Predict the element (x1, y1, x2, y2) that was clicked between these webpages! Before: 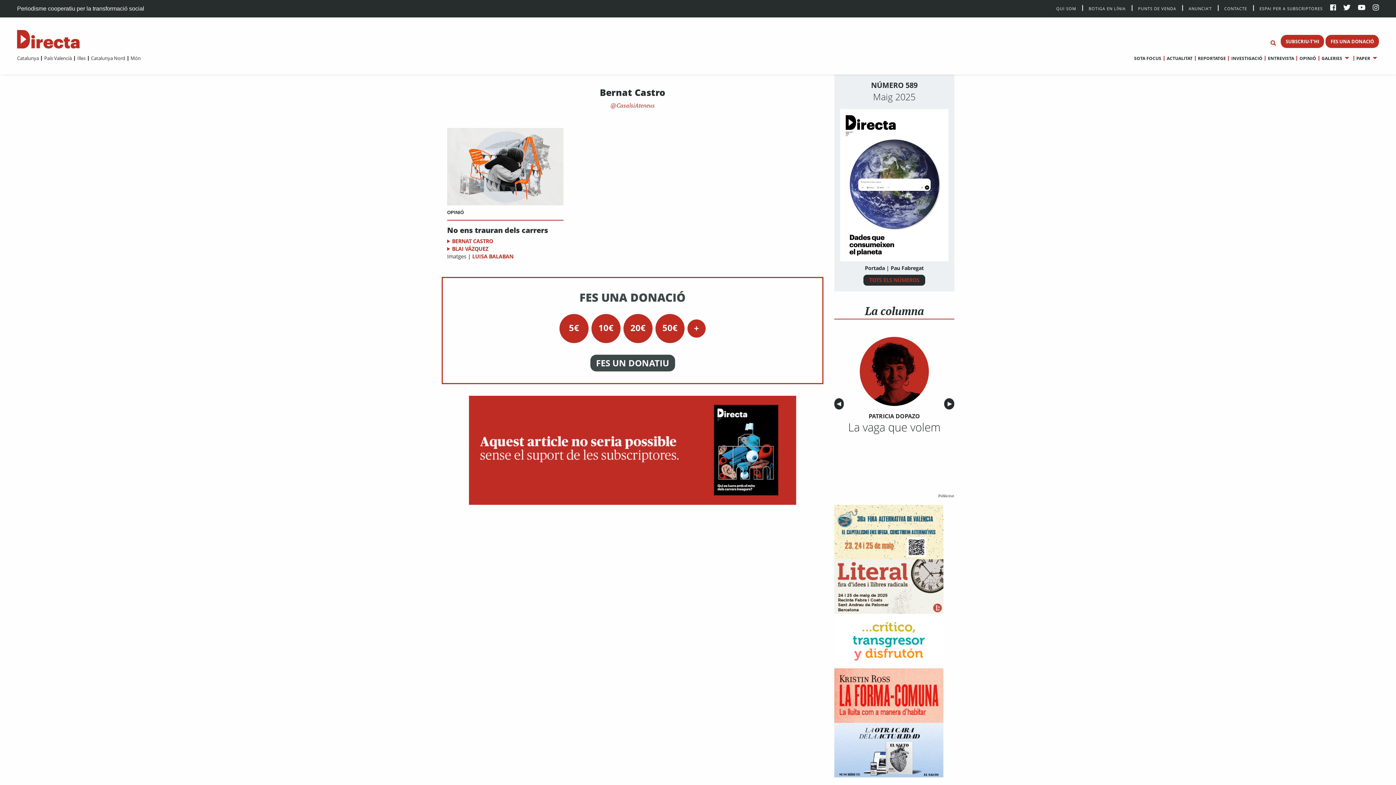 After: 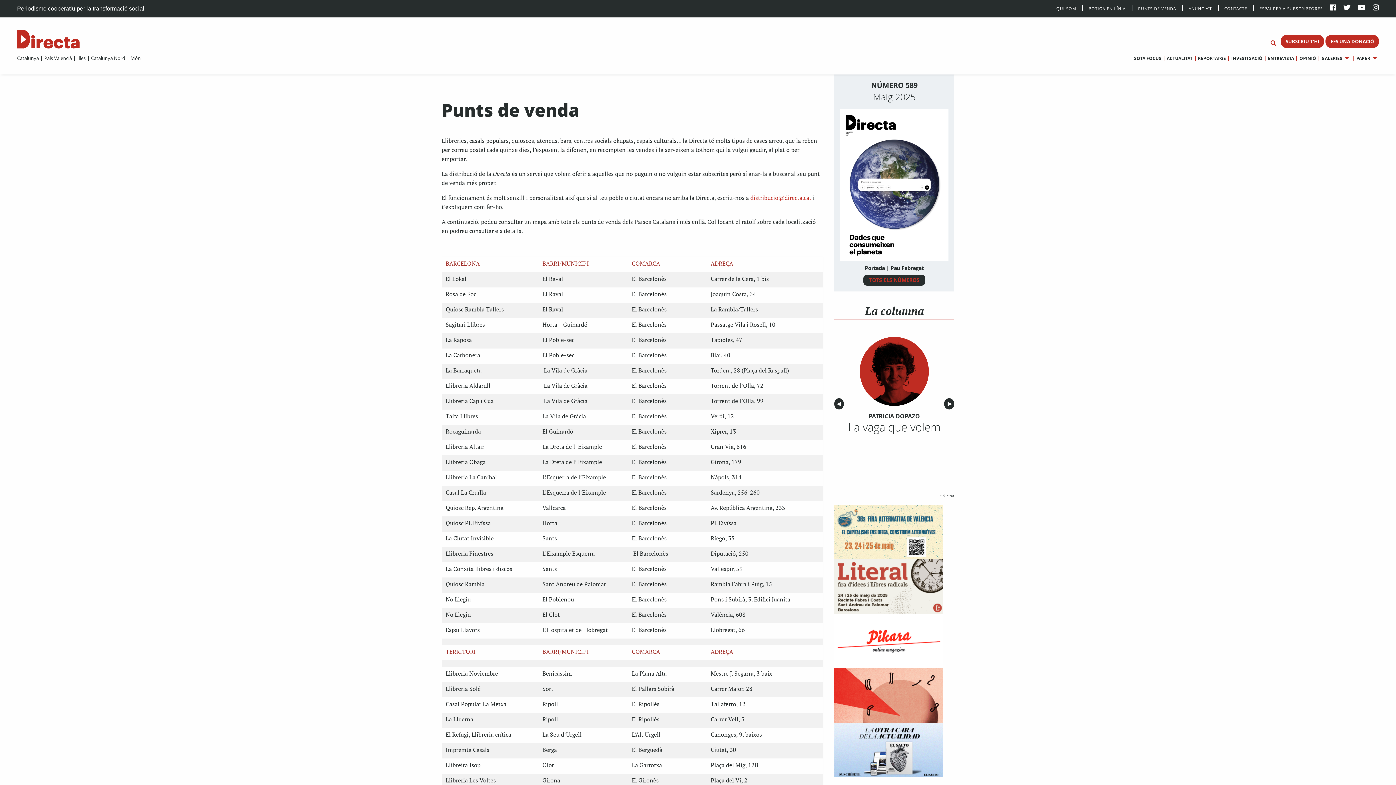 Action: label: PUNTS DE VENDA bbox: (1131, 4, 1176, 10)